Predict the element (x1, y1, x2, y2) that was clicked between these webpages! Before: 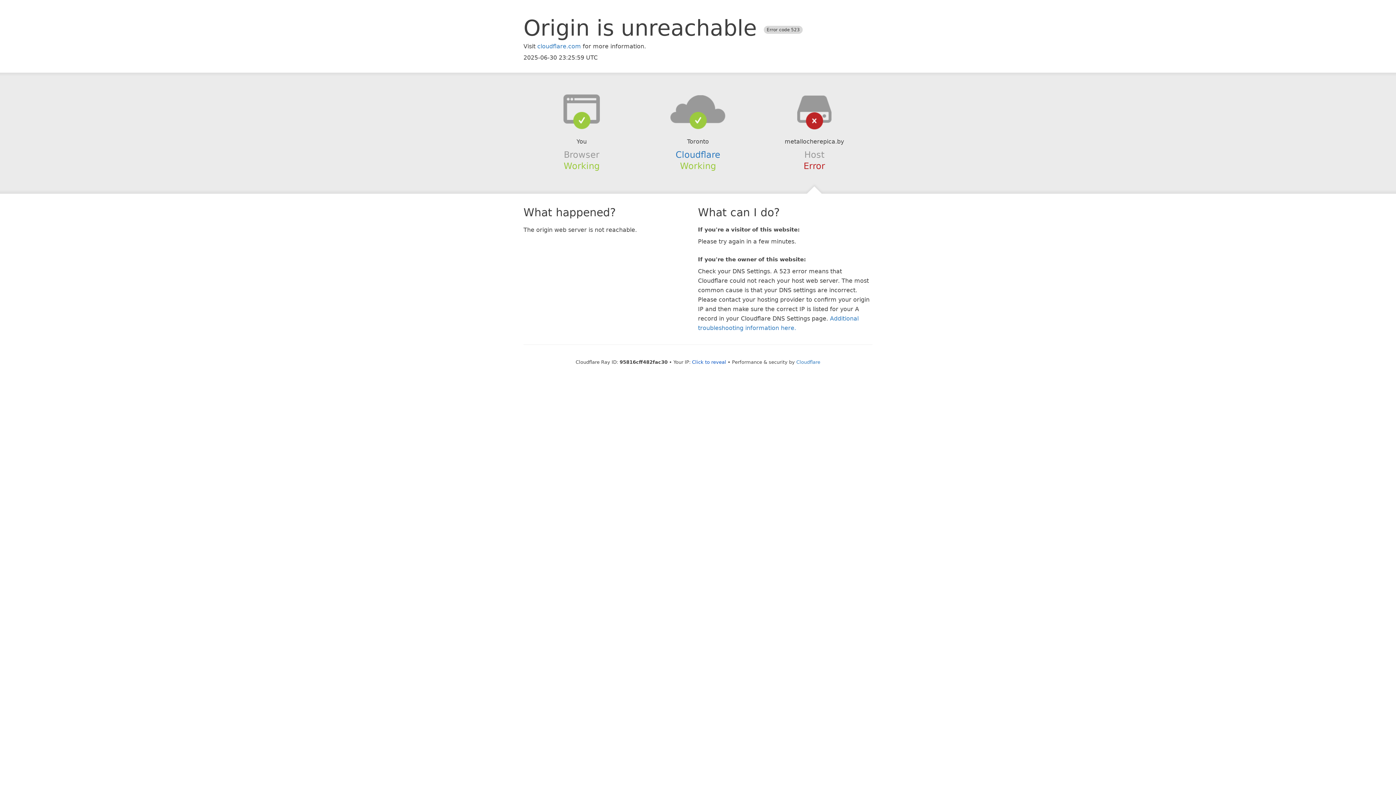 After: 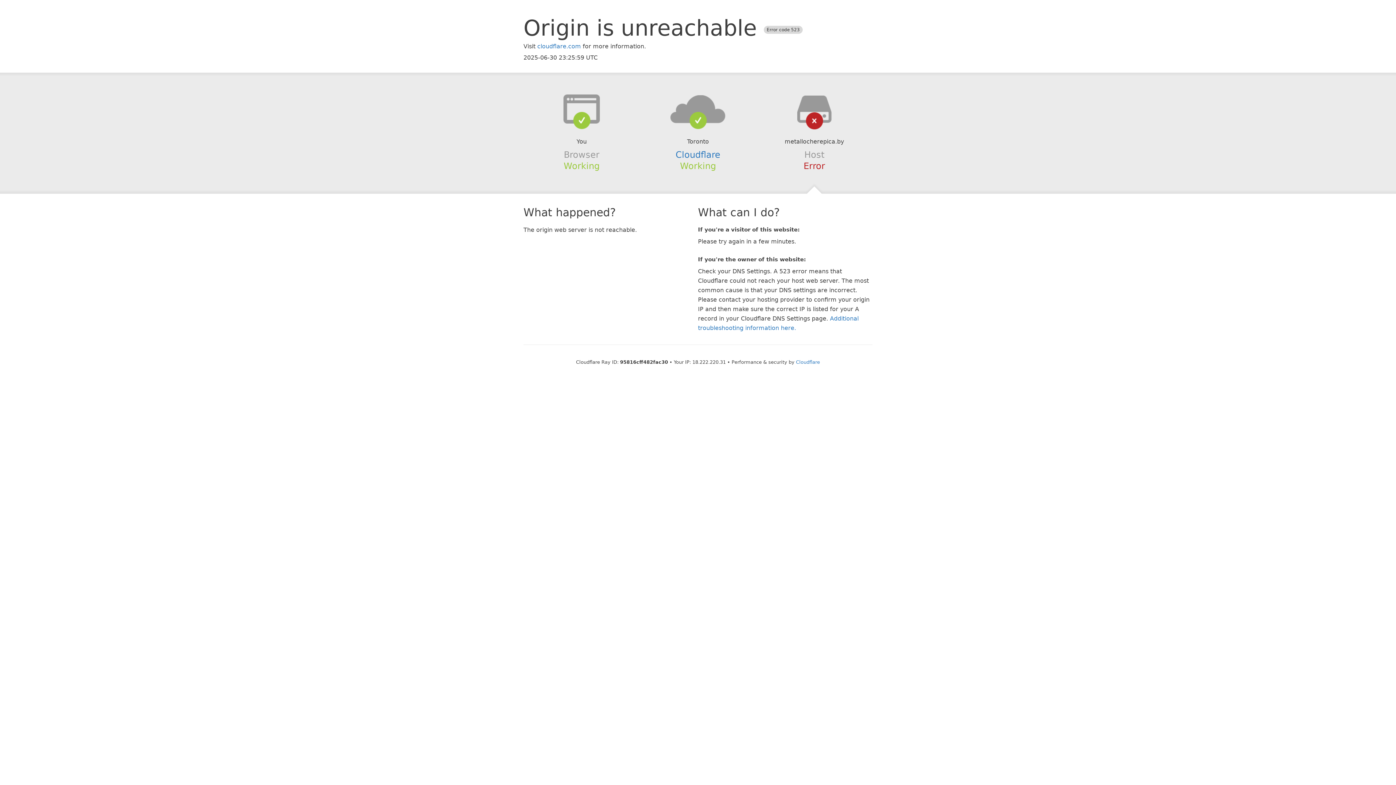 Action: label: Click to reveal bbox: (692, 359, 726, 364)